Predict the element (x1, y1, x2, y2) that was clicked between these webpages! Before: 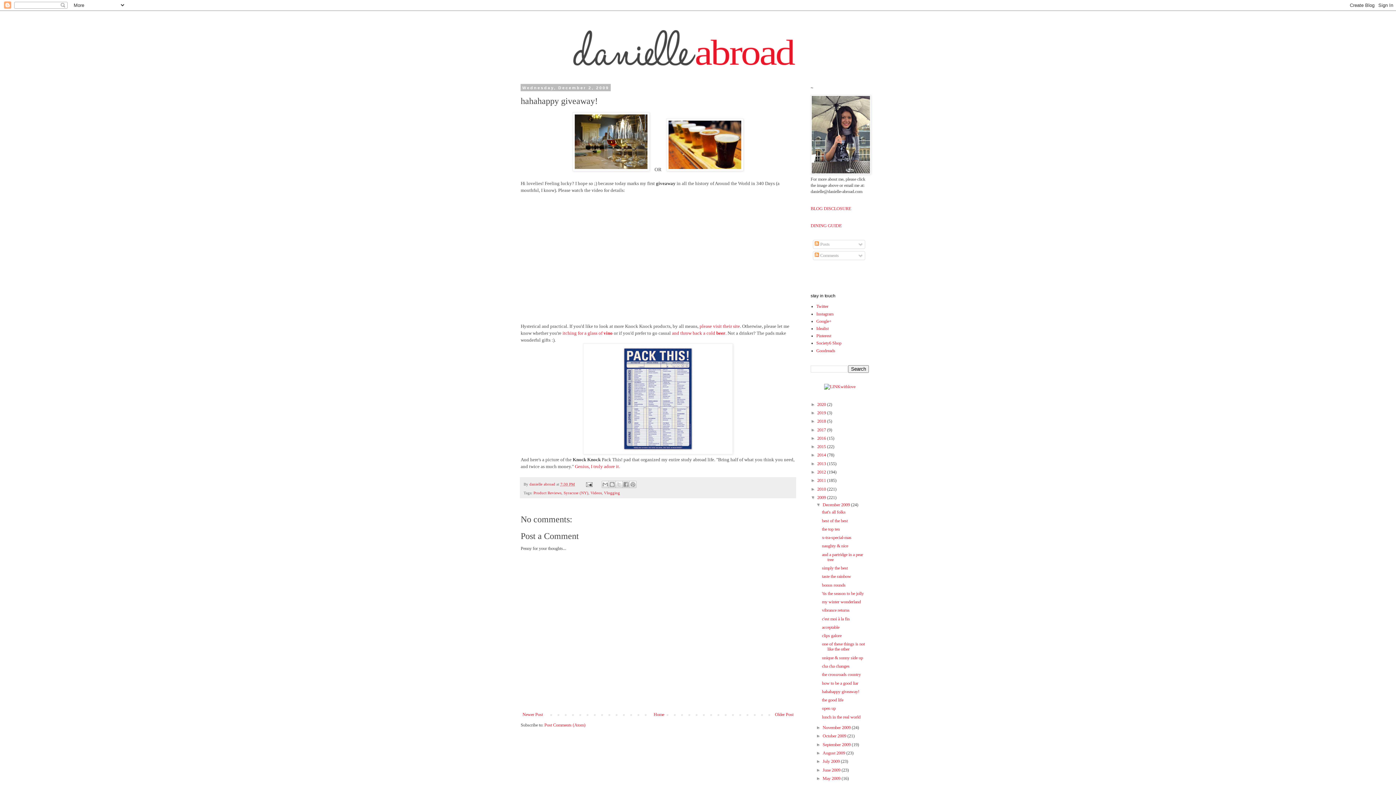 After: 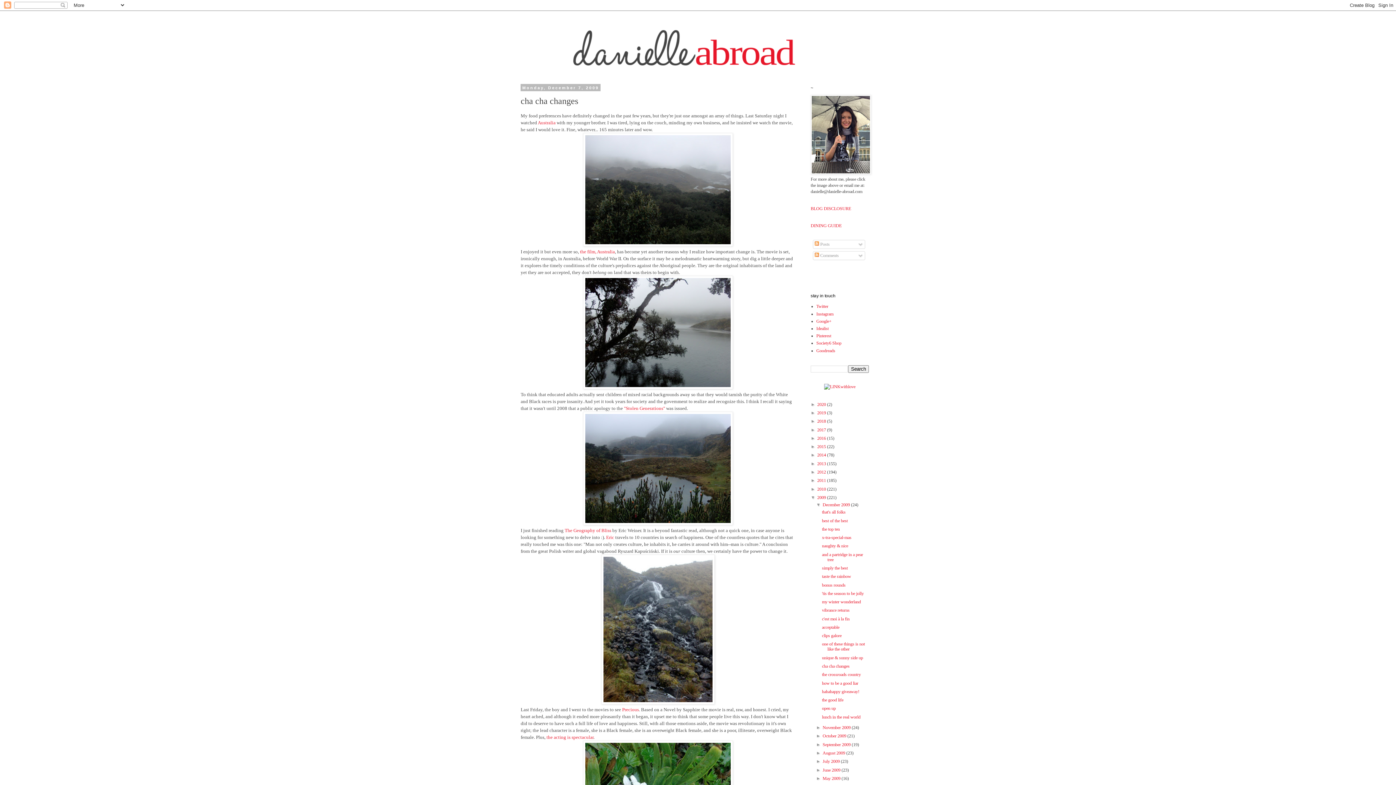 Action: bbox: (822, 664, 849, 669) label: cha cha changes